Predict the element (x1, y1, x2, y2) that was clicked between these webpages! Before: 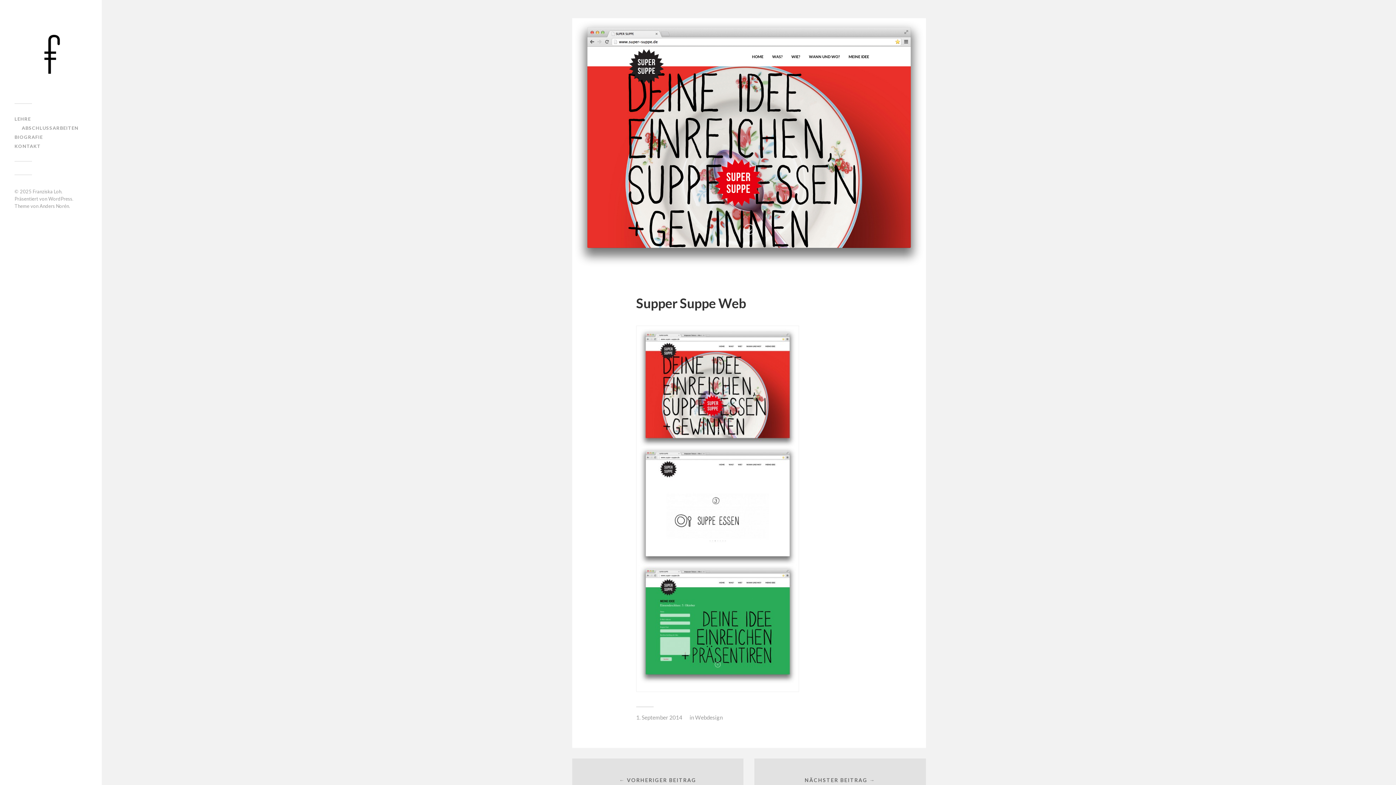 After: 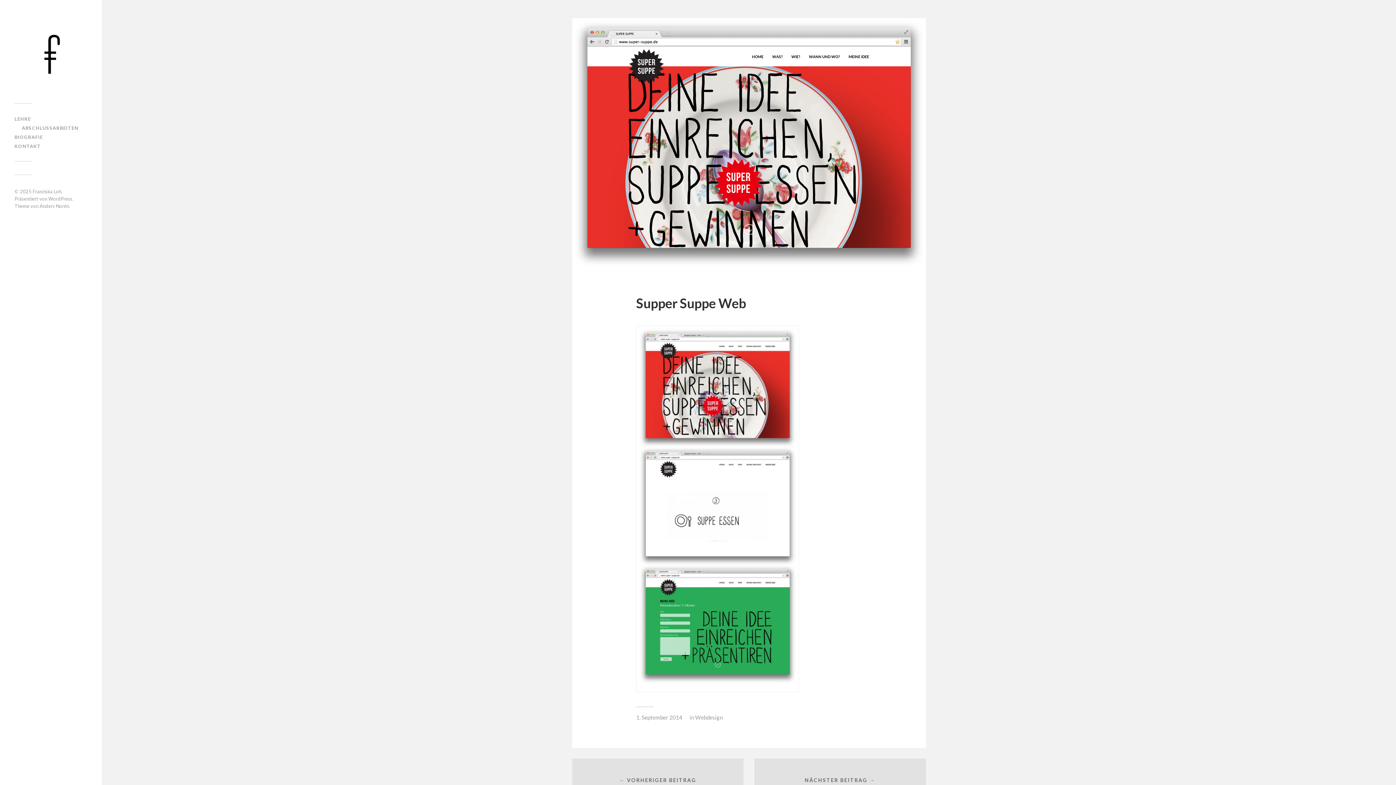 Action: bbox: (636, 325, 861, 692)